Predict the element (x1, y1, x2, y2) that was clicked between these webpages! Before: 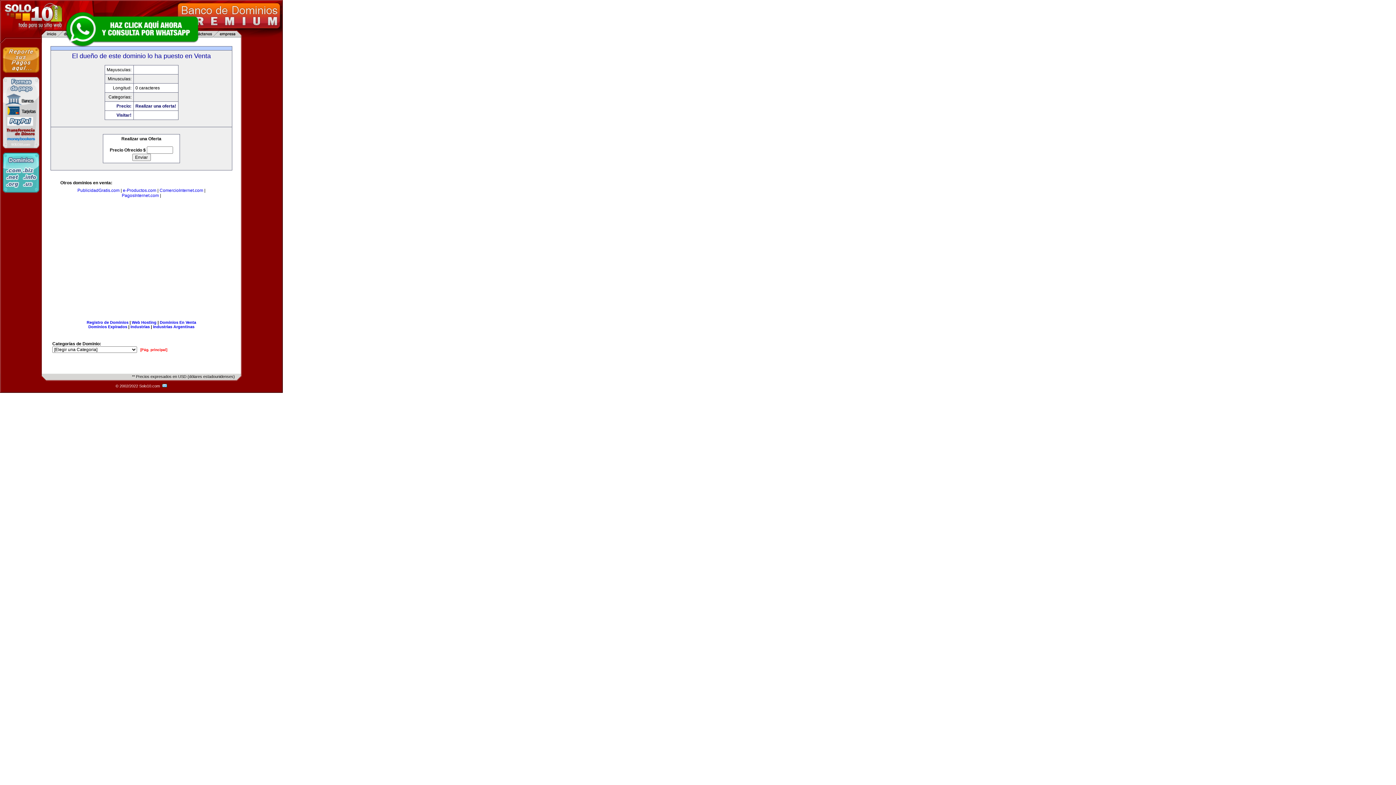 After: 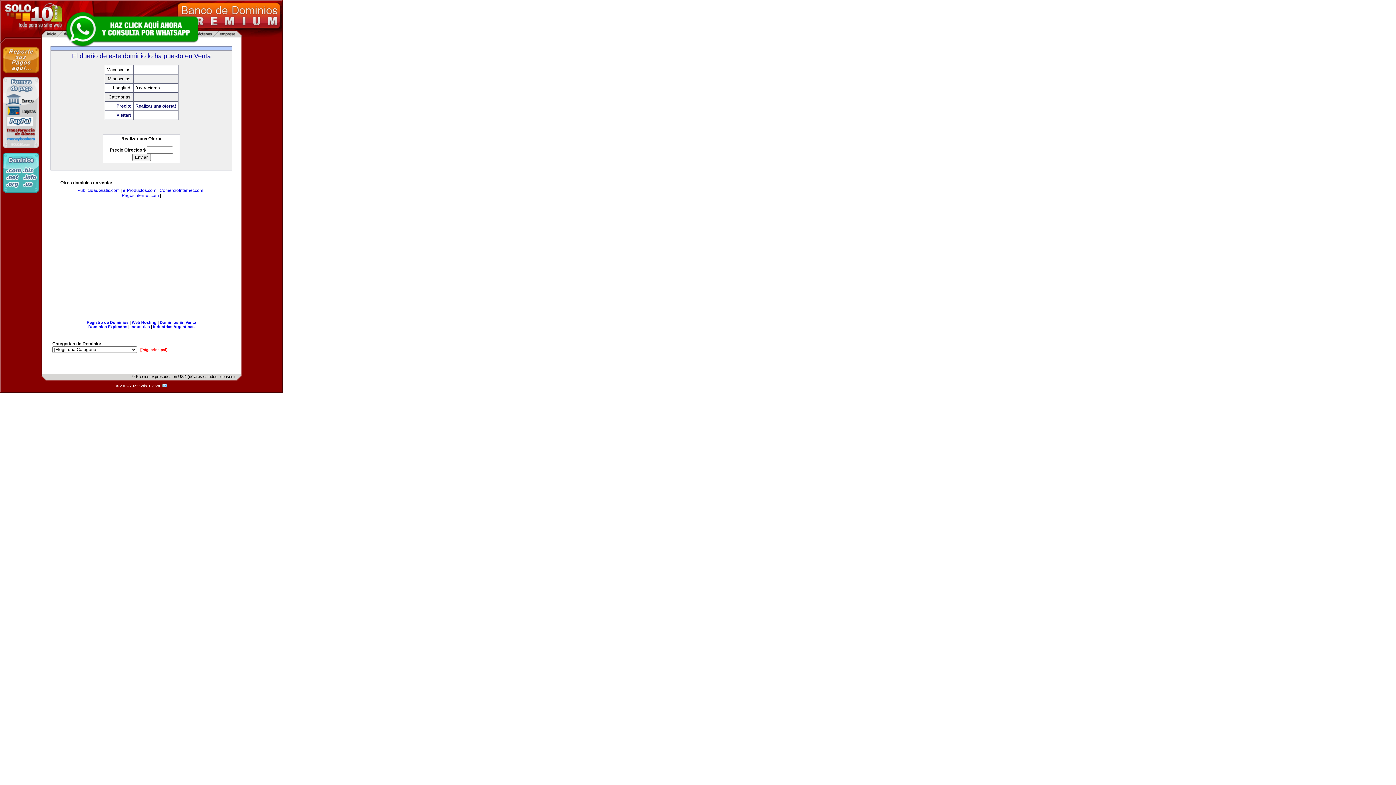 Action: bbox: (63, 10, 200, 47)